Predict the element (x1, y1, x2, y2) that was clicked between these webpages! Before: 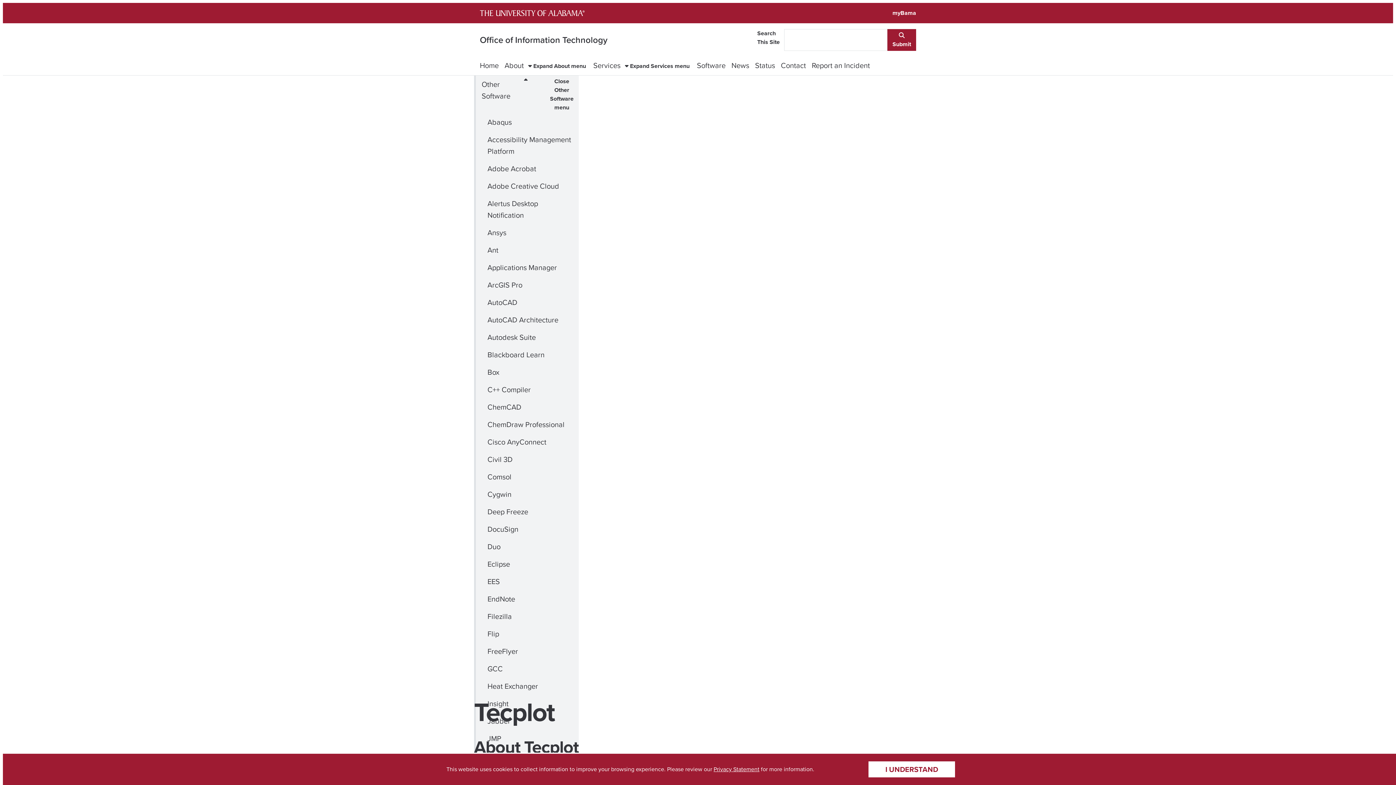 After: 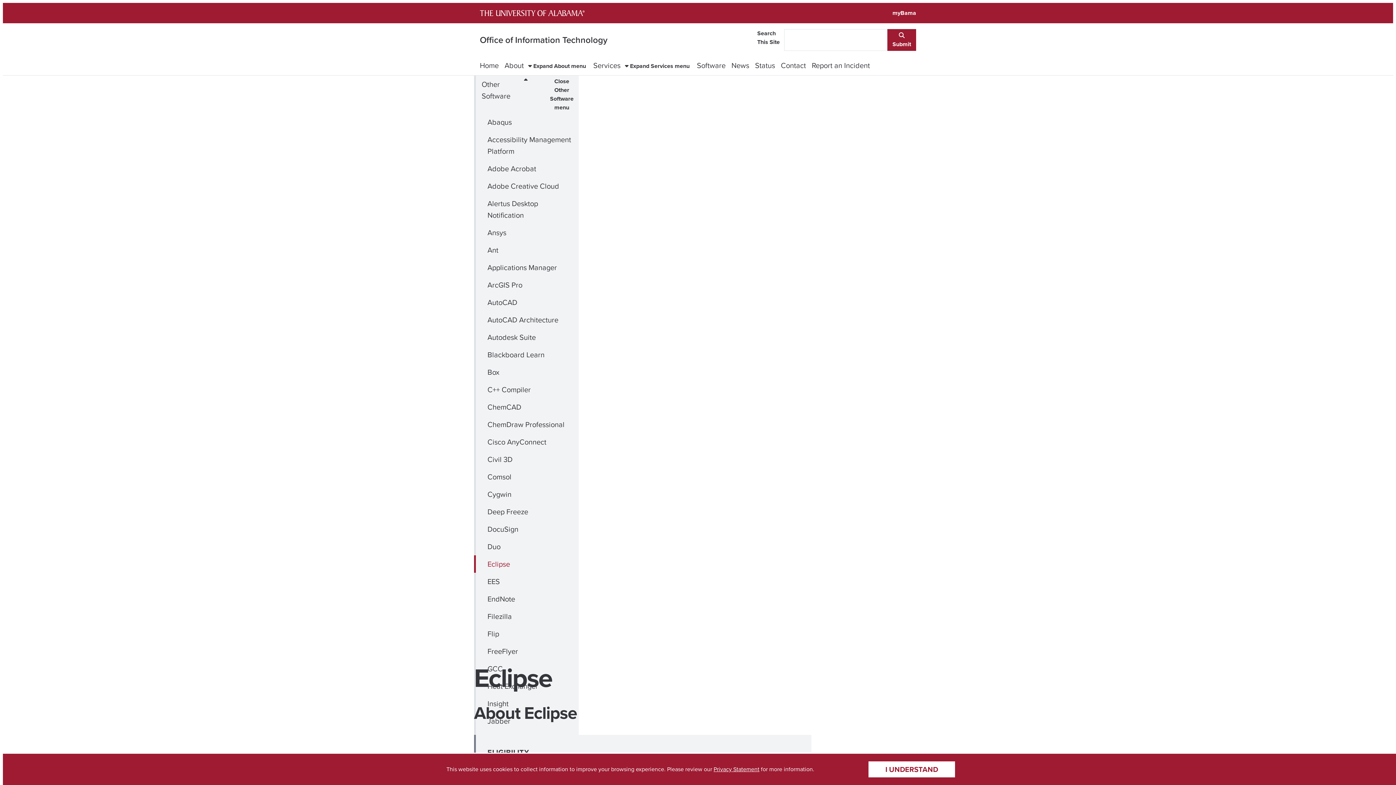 Action: bbox: (474, 555, 578, 573) label: Eclipse